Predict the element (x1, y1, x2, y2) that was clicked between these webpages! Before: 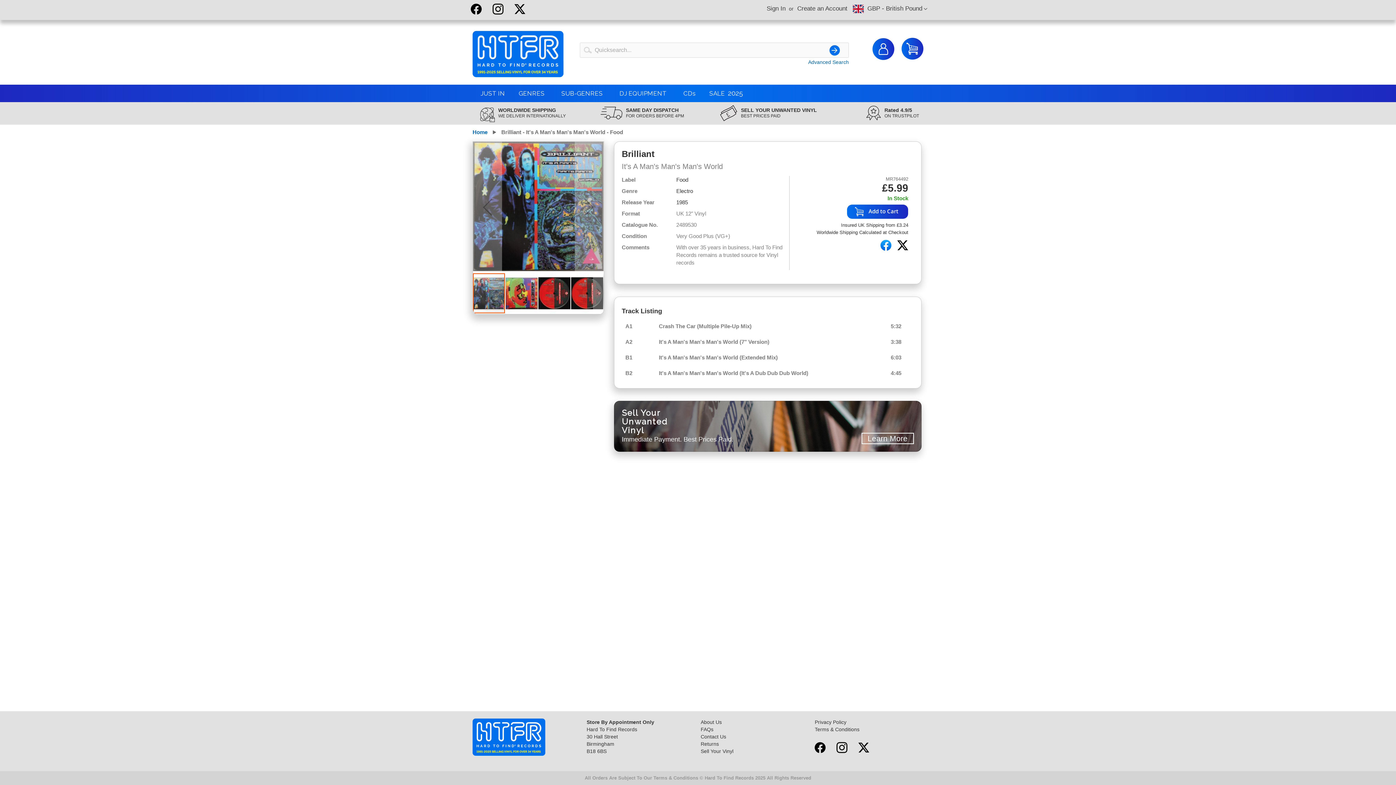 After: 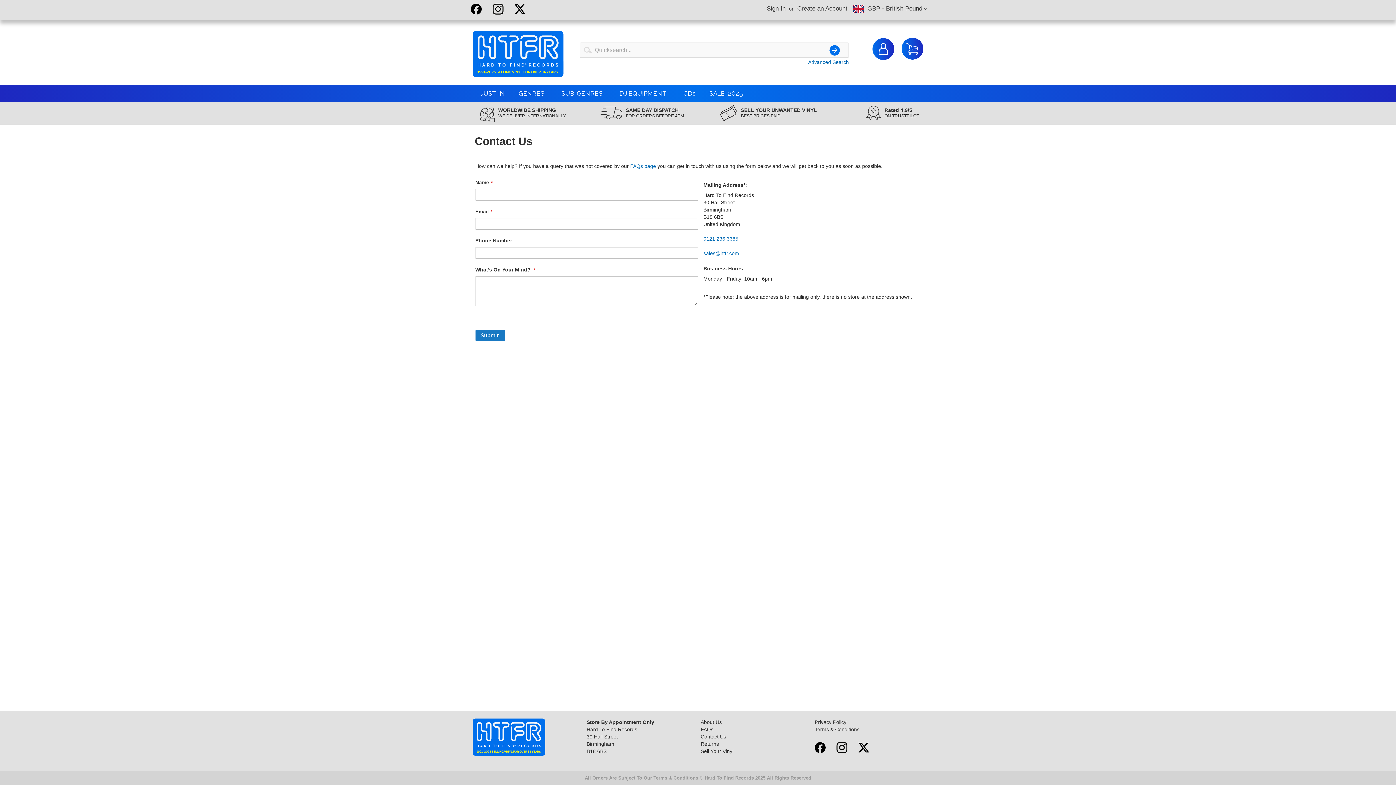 Action: label: Contact Us bbox: (700, 734, 726, 740)